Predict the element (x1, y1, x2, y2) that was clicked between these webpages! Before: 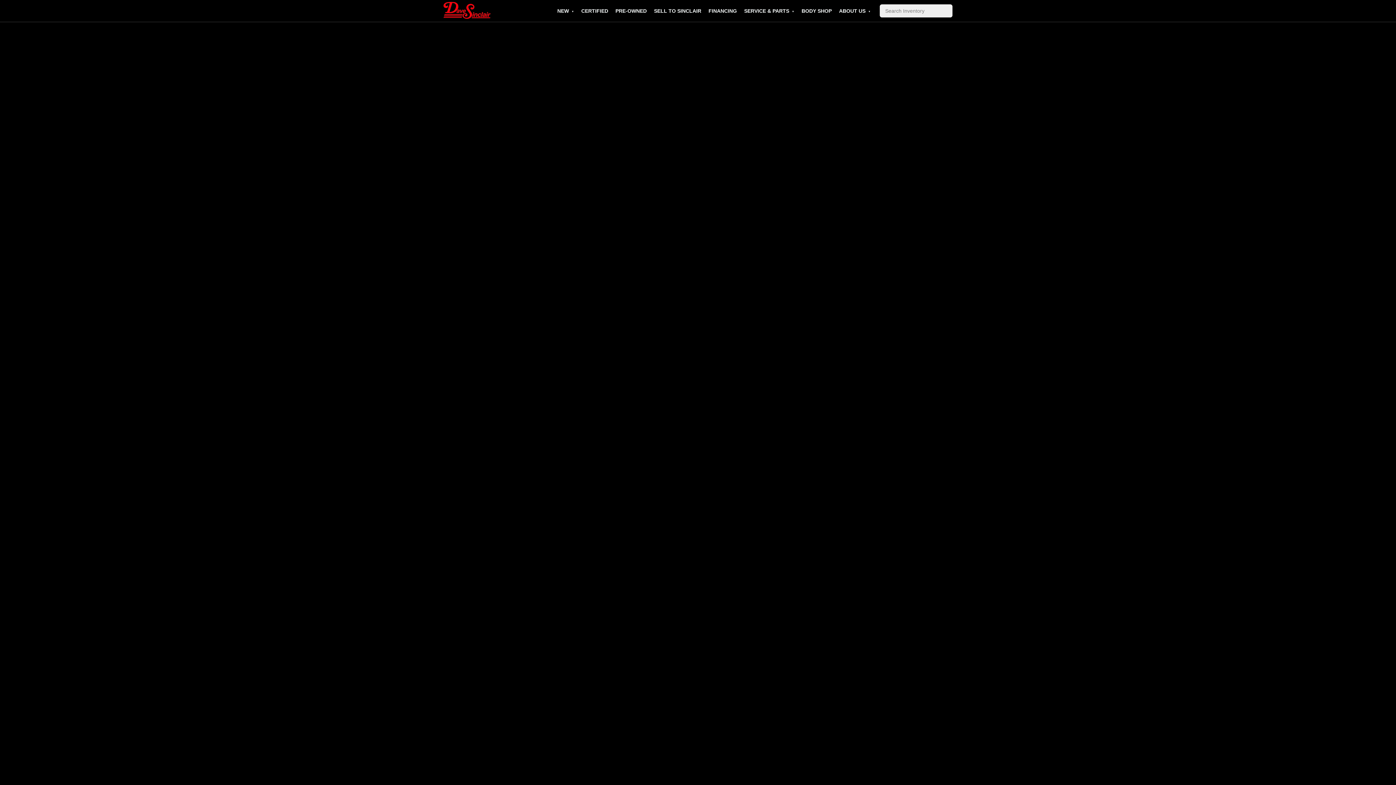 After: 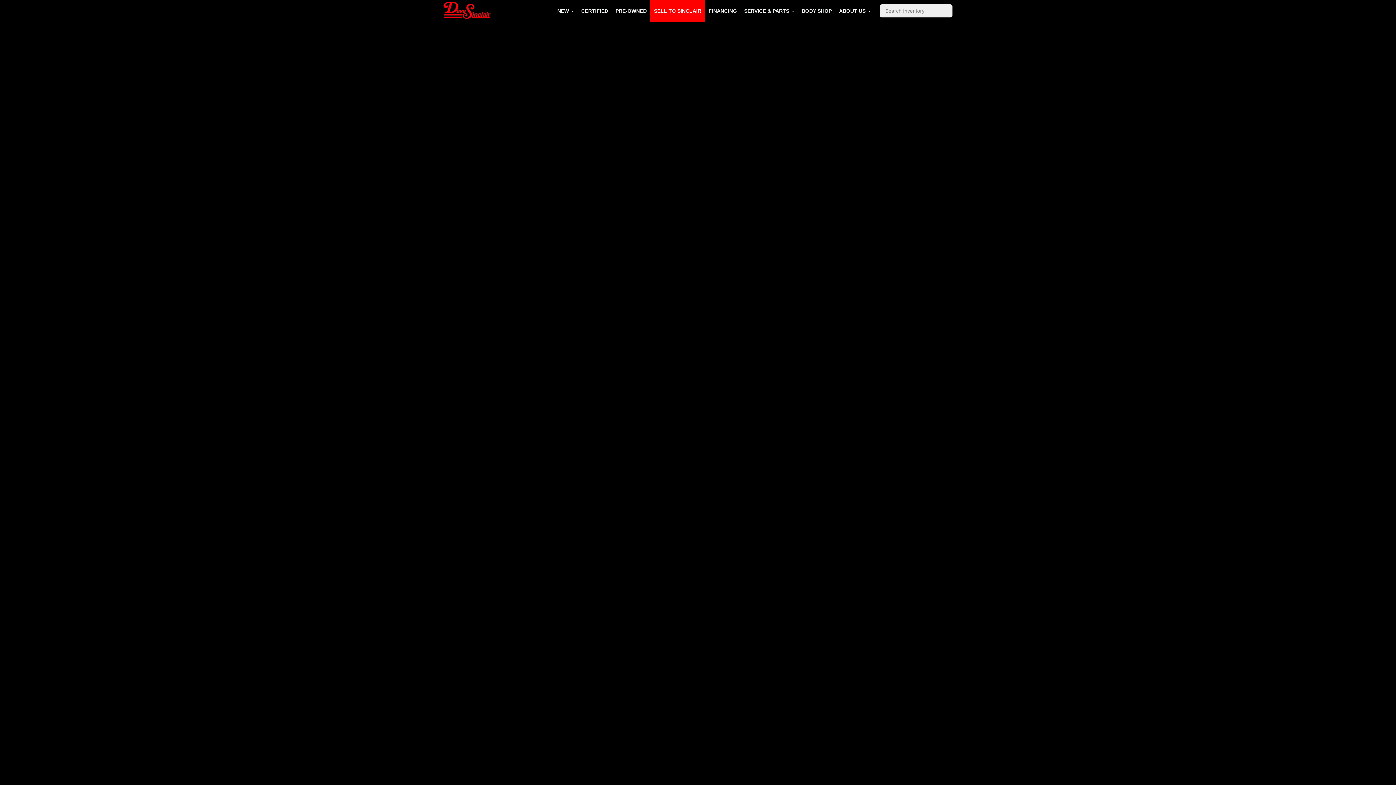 Action: label: SELL TO SINCLAIR bbox: (650, 0, 705, 21)